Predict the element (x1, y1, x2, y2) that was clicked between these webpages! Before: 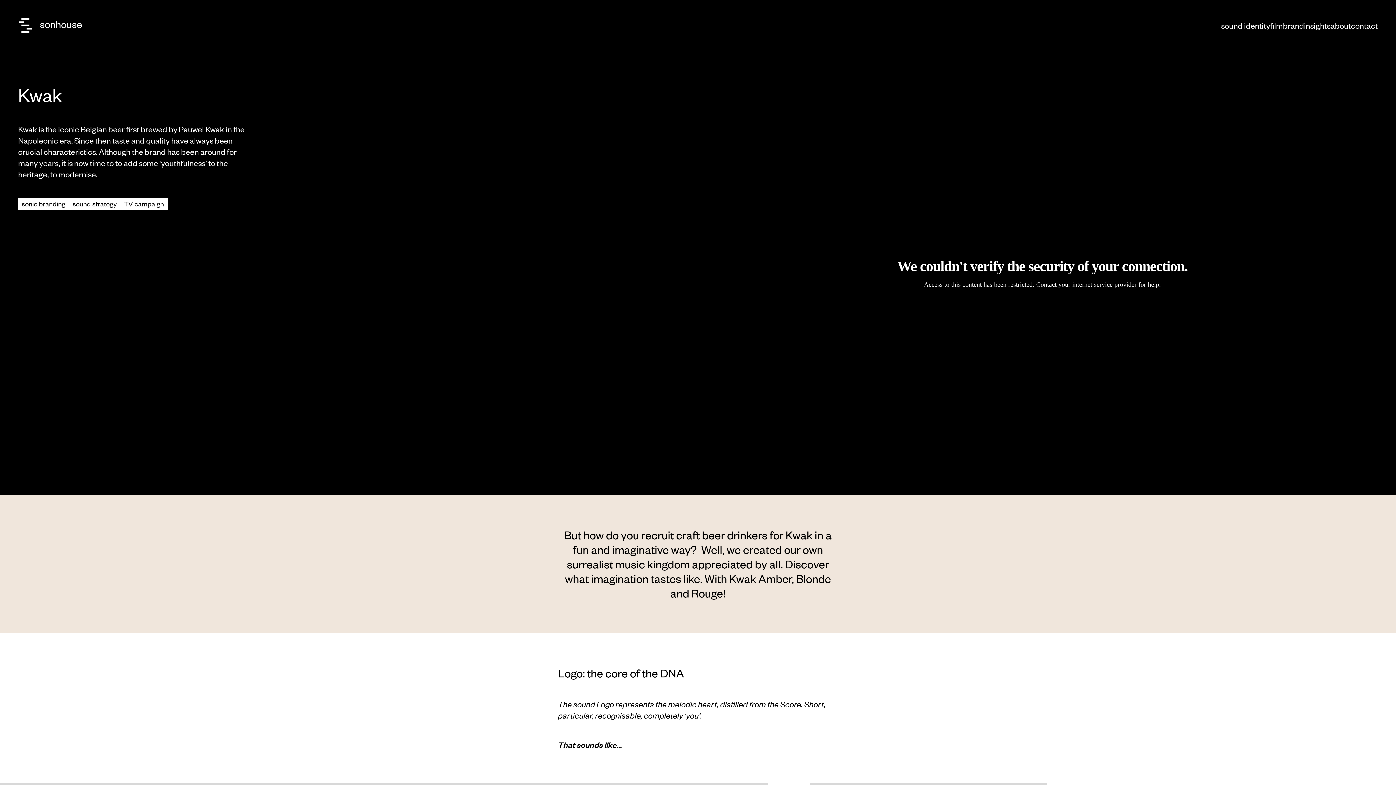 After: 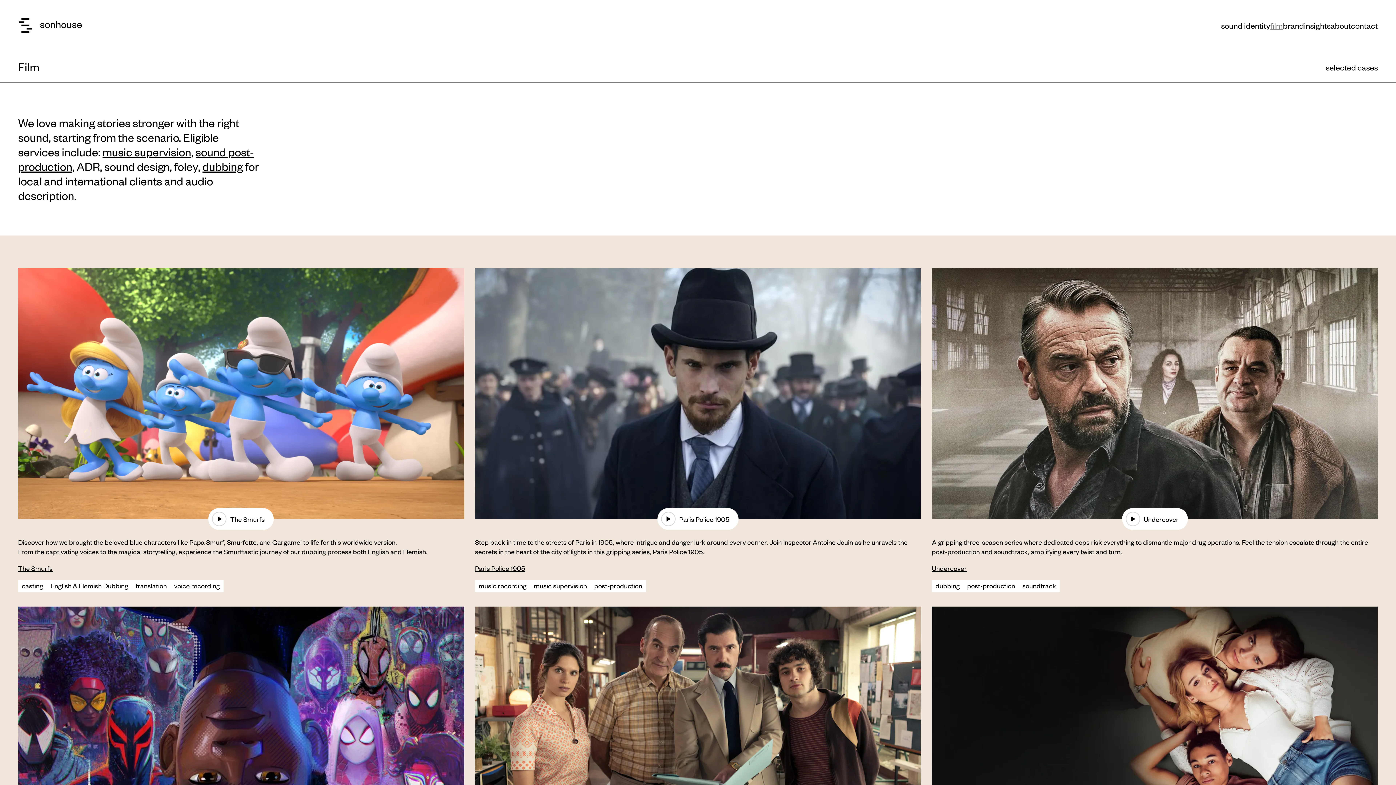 Action: label: film bbox: (1270, 20, 1283, 30)